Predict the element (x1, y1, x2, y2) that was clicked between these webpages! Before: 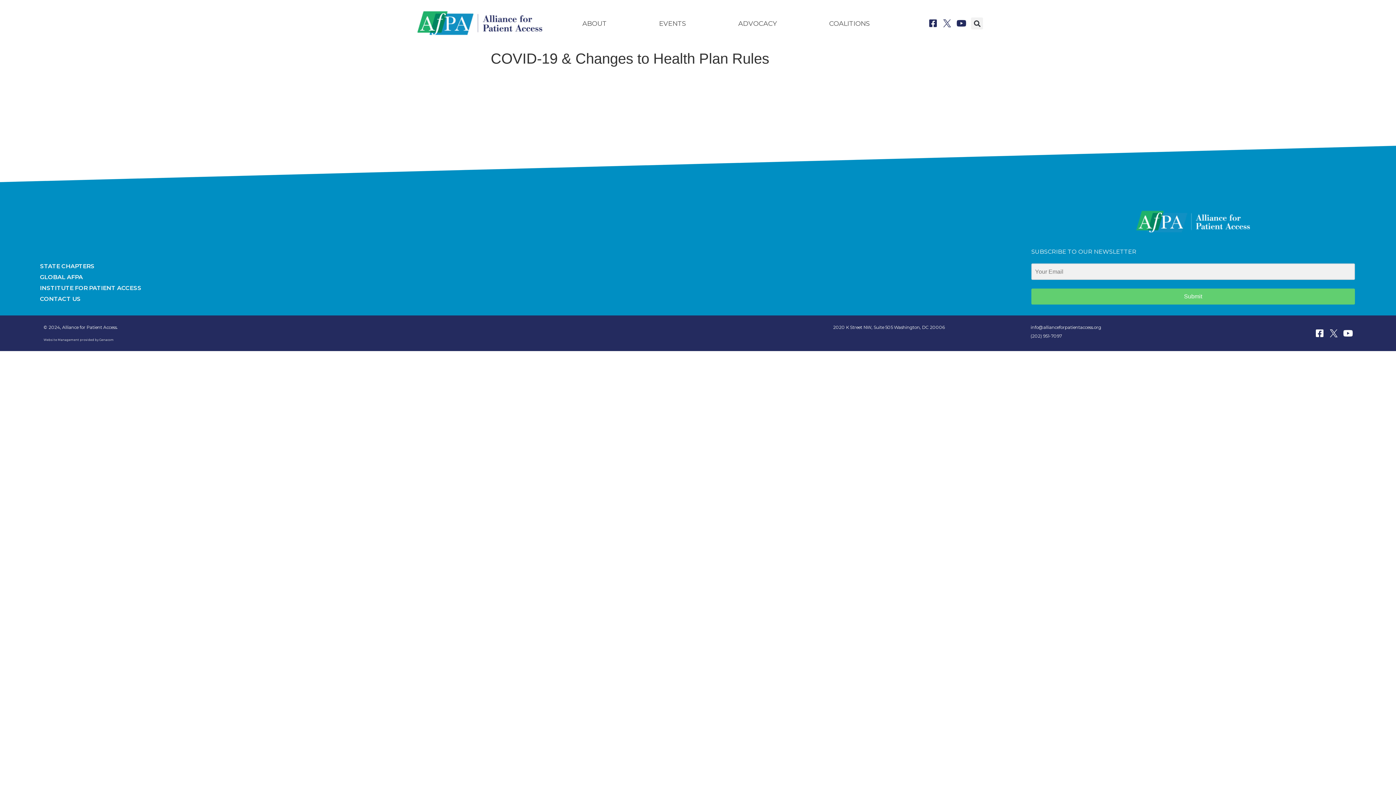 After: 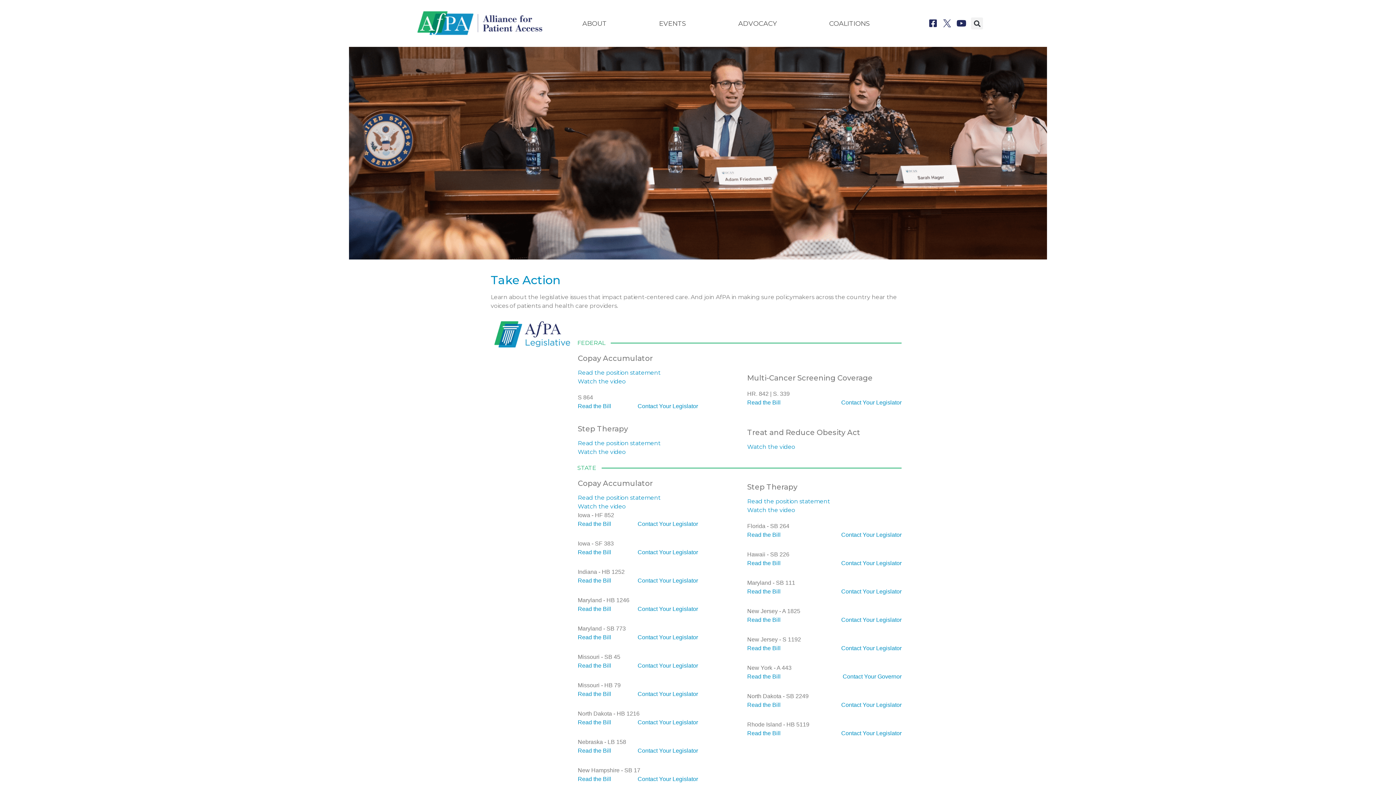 Action: label: ADVOCACY bbox: (712, 15, 803, 31)